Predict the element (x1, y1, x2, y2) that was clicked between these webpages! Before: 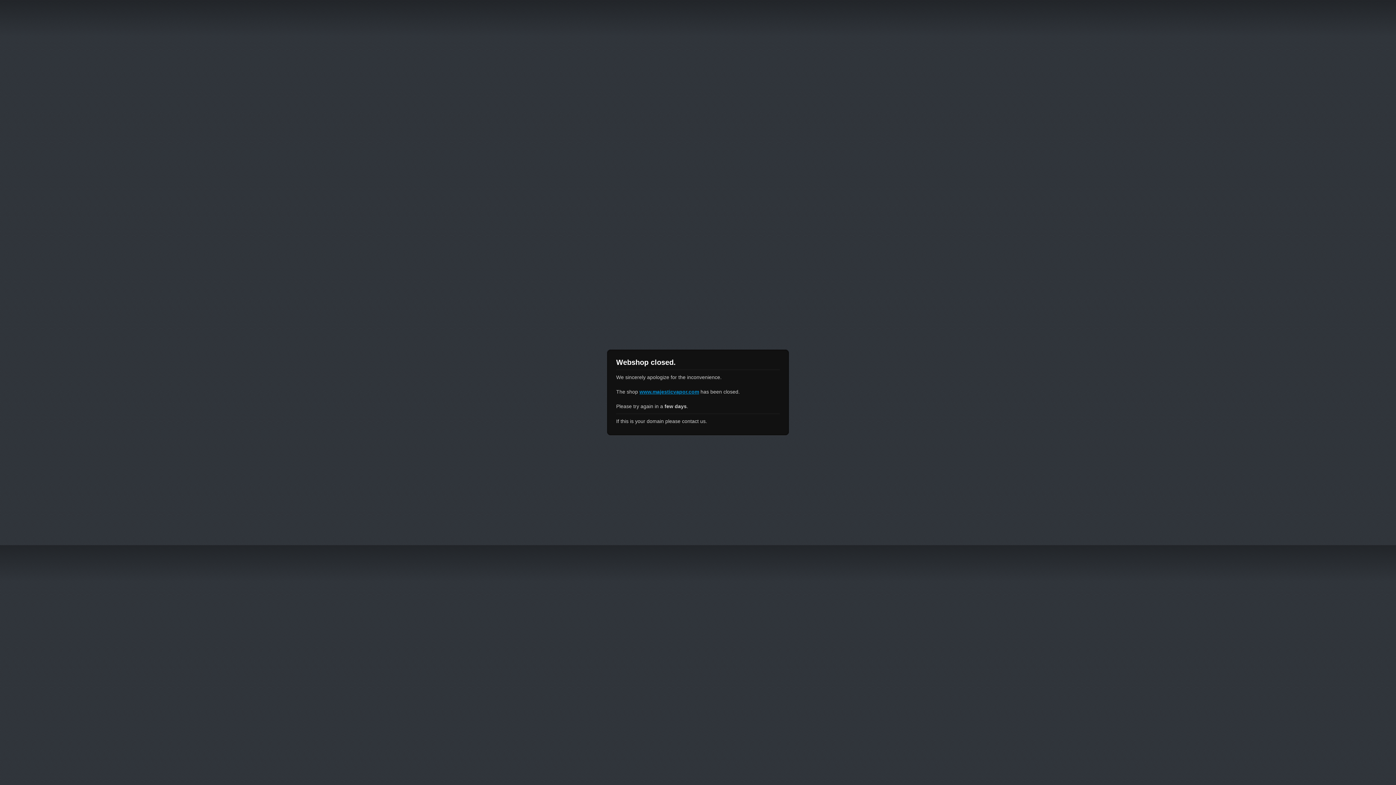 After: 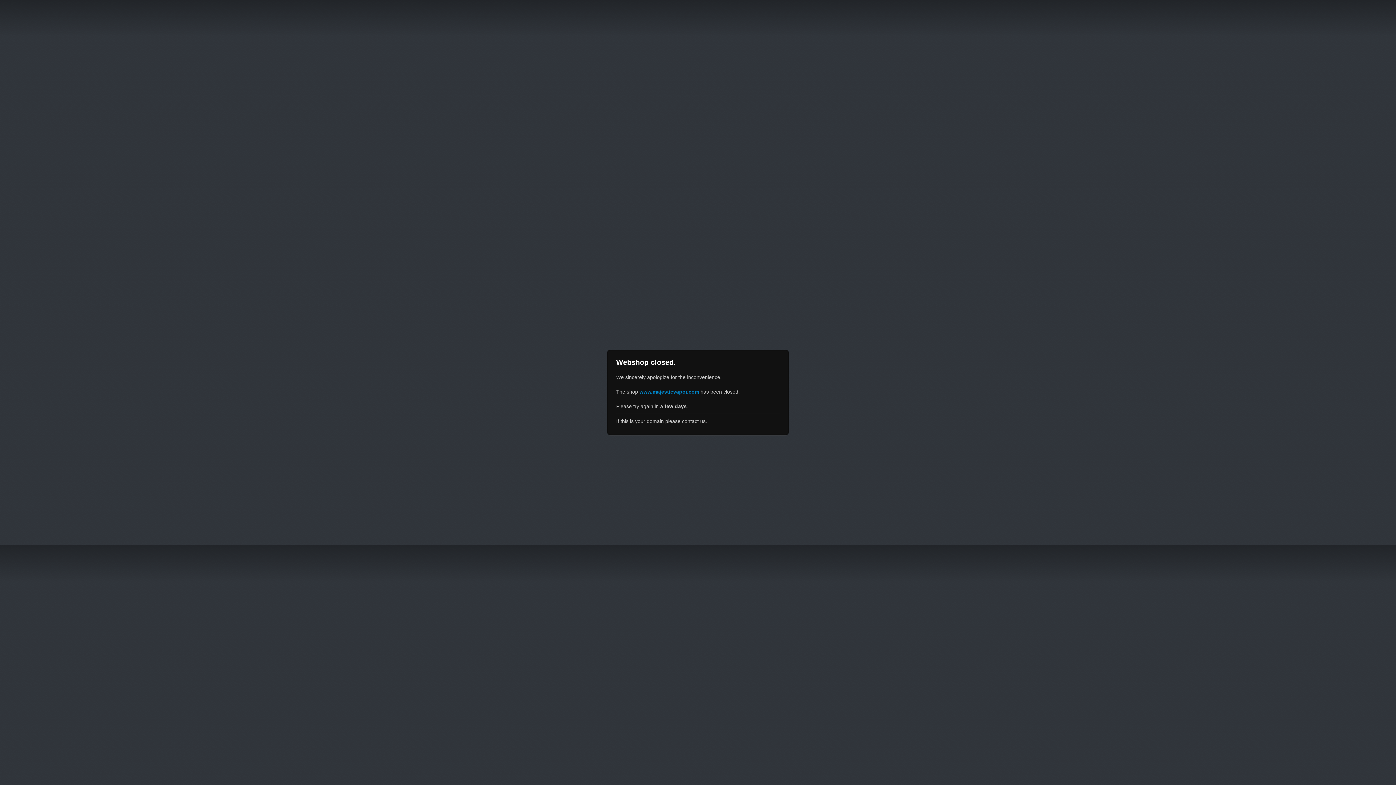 Action: bbox: (639, 389, 699, 394) label: www.majesticvapor.com